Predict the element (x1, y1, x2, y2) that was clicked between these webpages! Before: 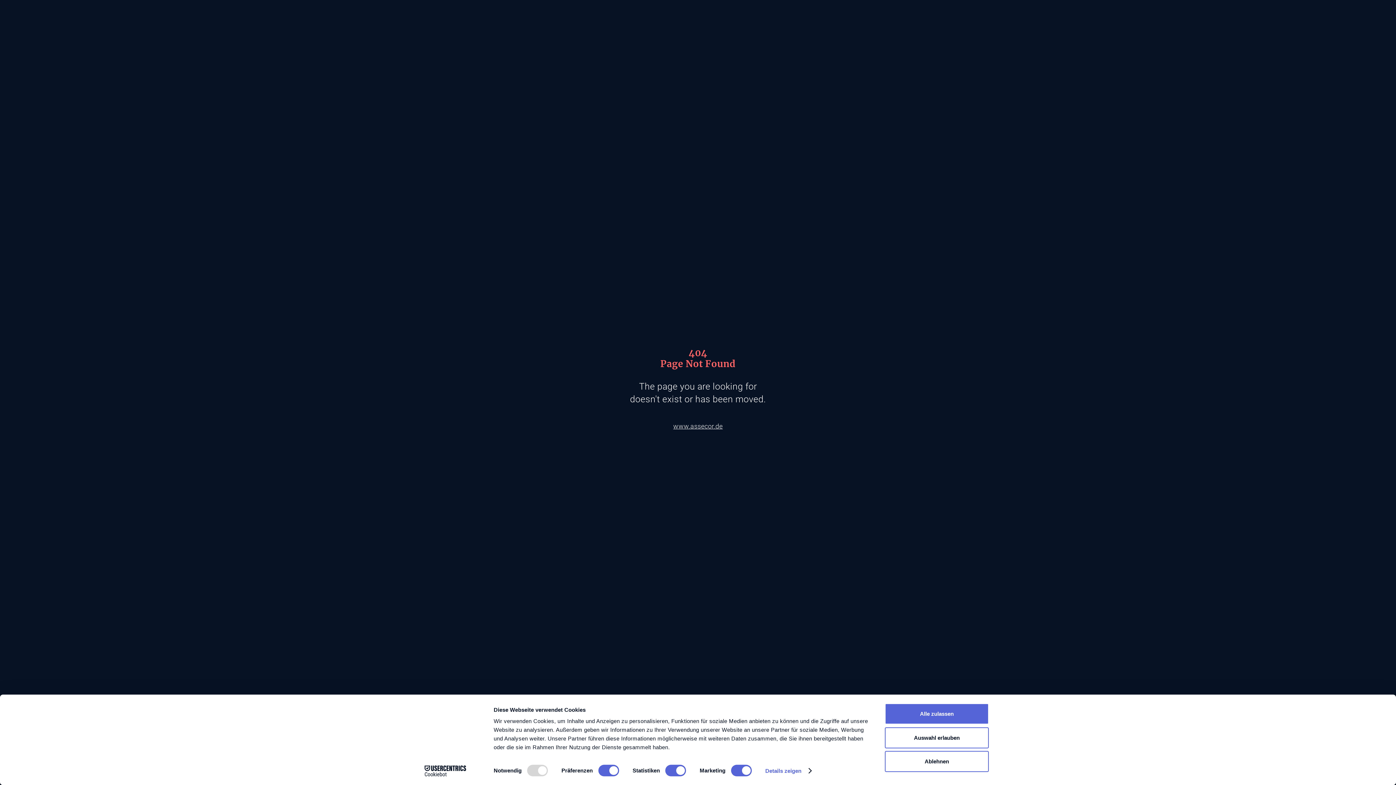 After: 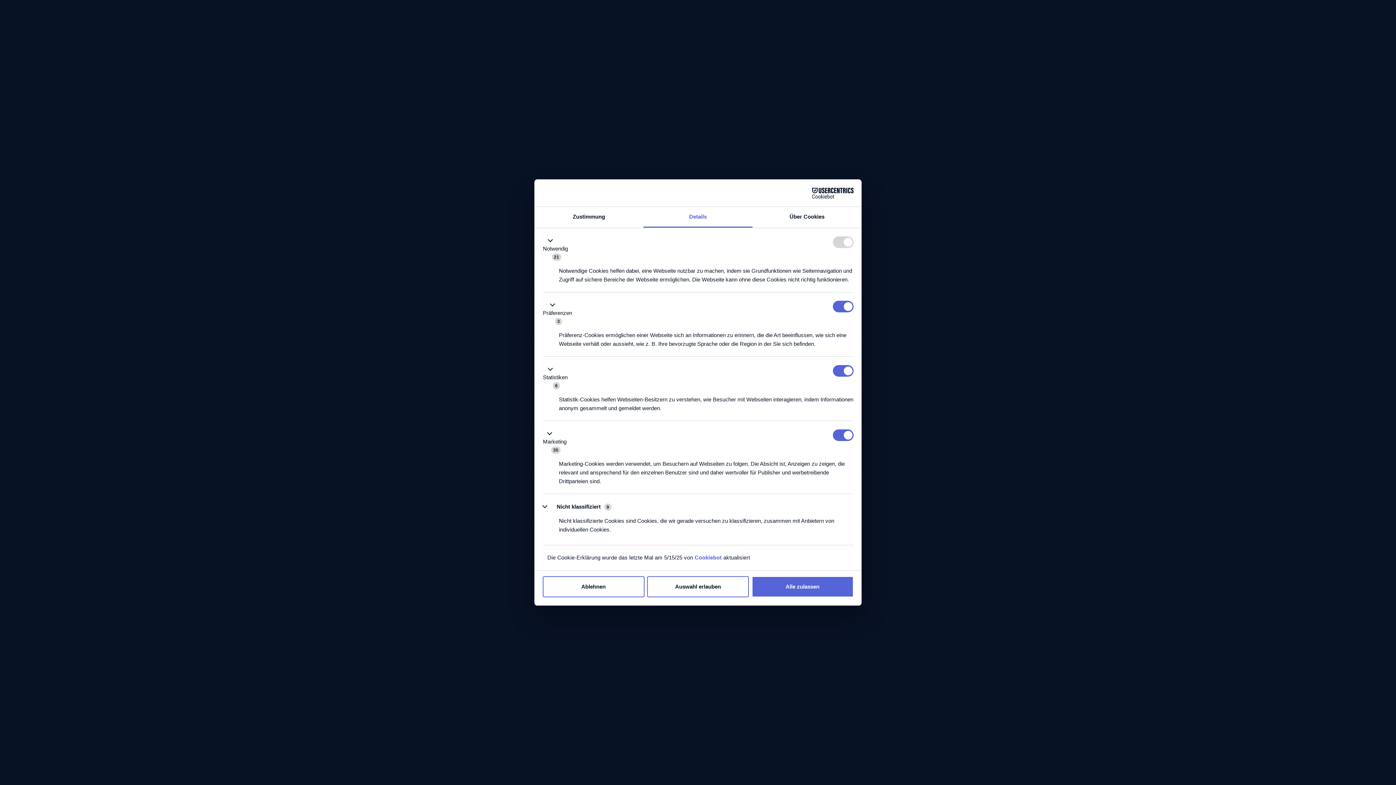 Action: bbox: (765, 765, 811, 776) label: Details zeigen